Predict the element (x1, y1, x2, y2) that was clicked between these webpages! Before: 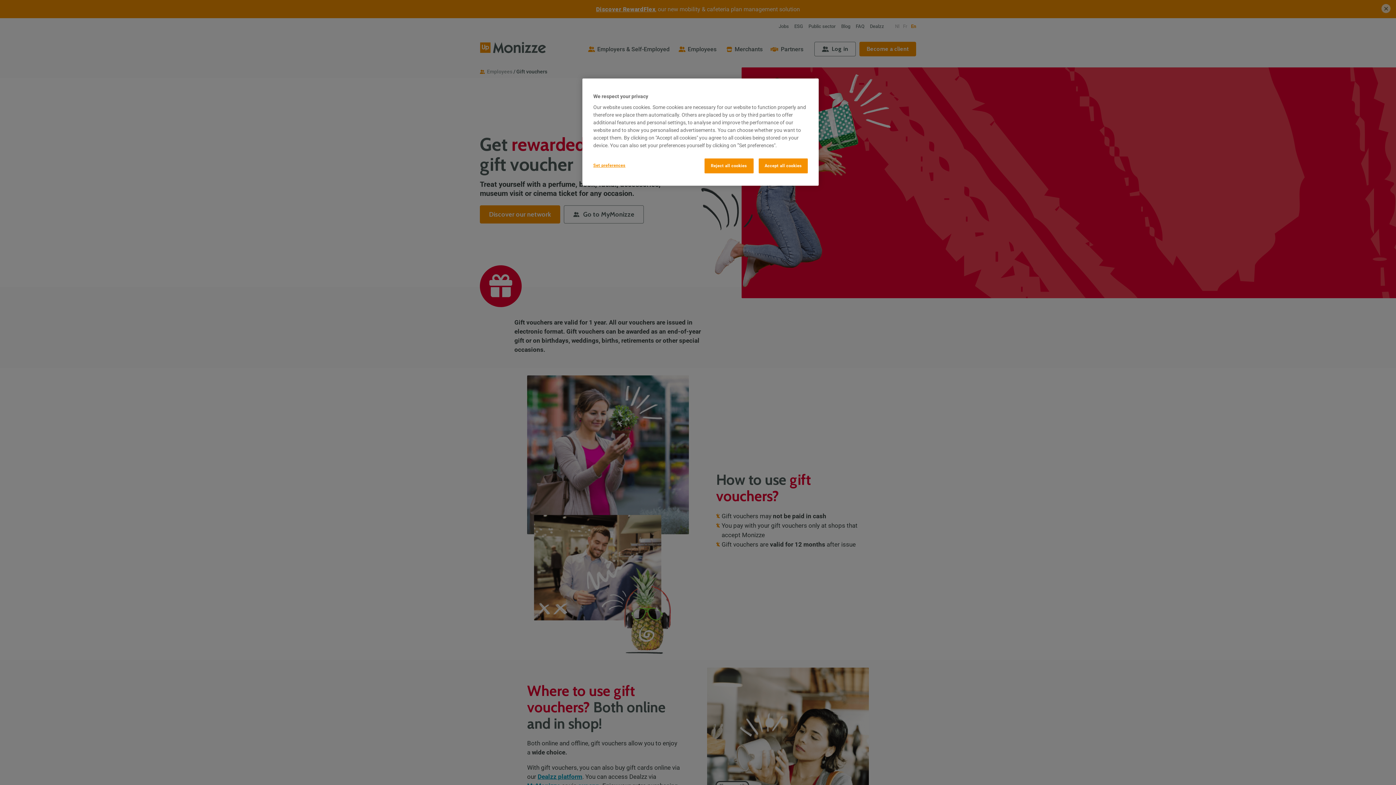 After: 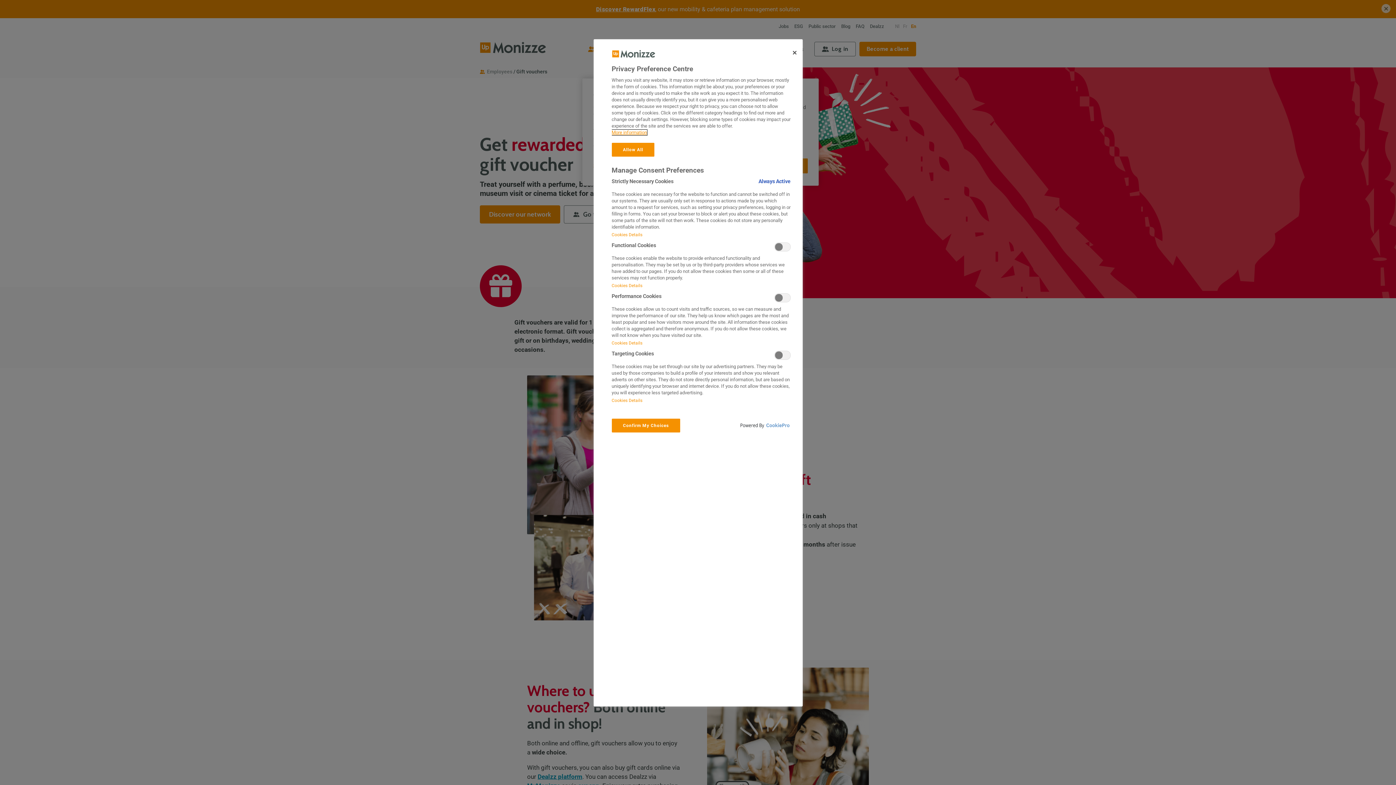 Action: label: Set preferences bbox: (593, 158, 642, 172)